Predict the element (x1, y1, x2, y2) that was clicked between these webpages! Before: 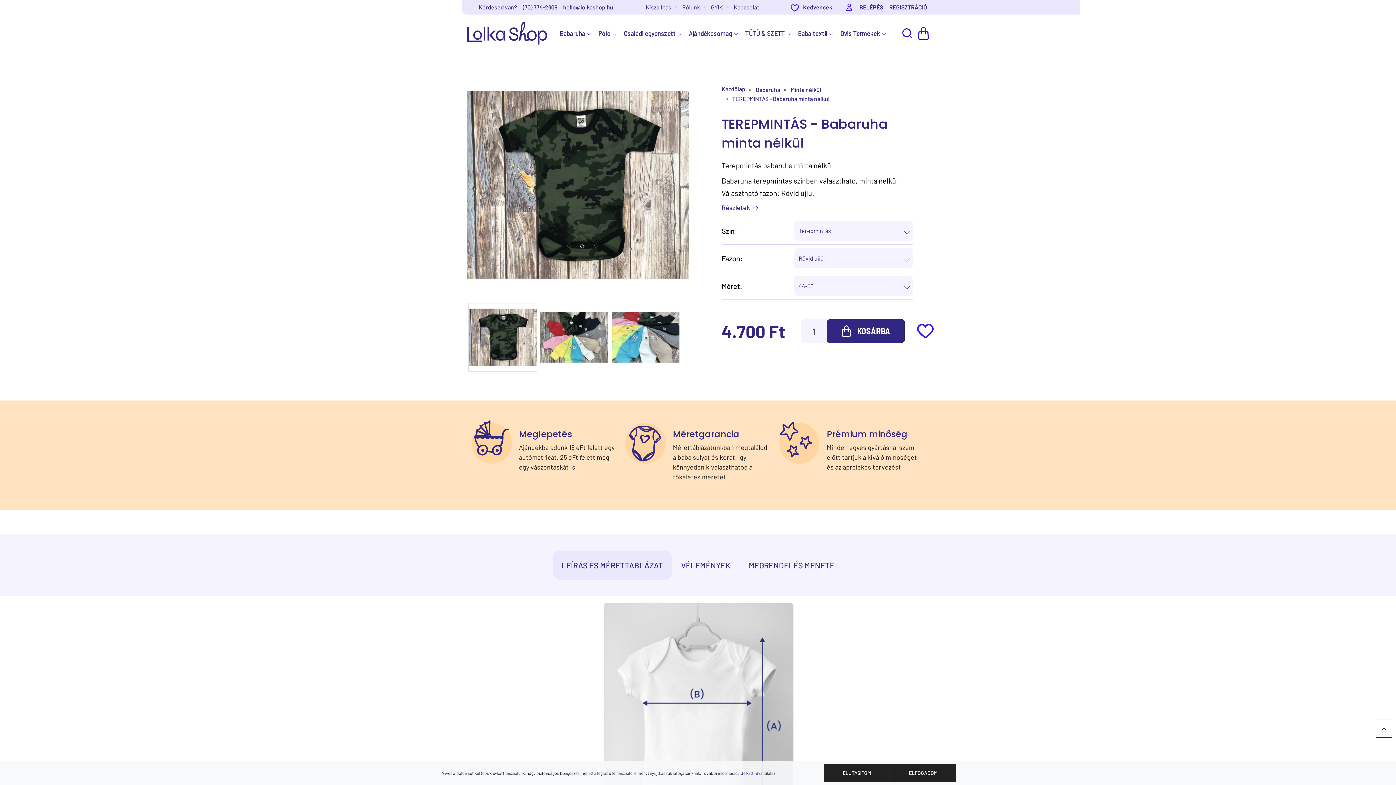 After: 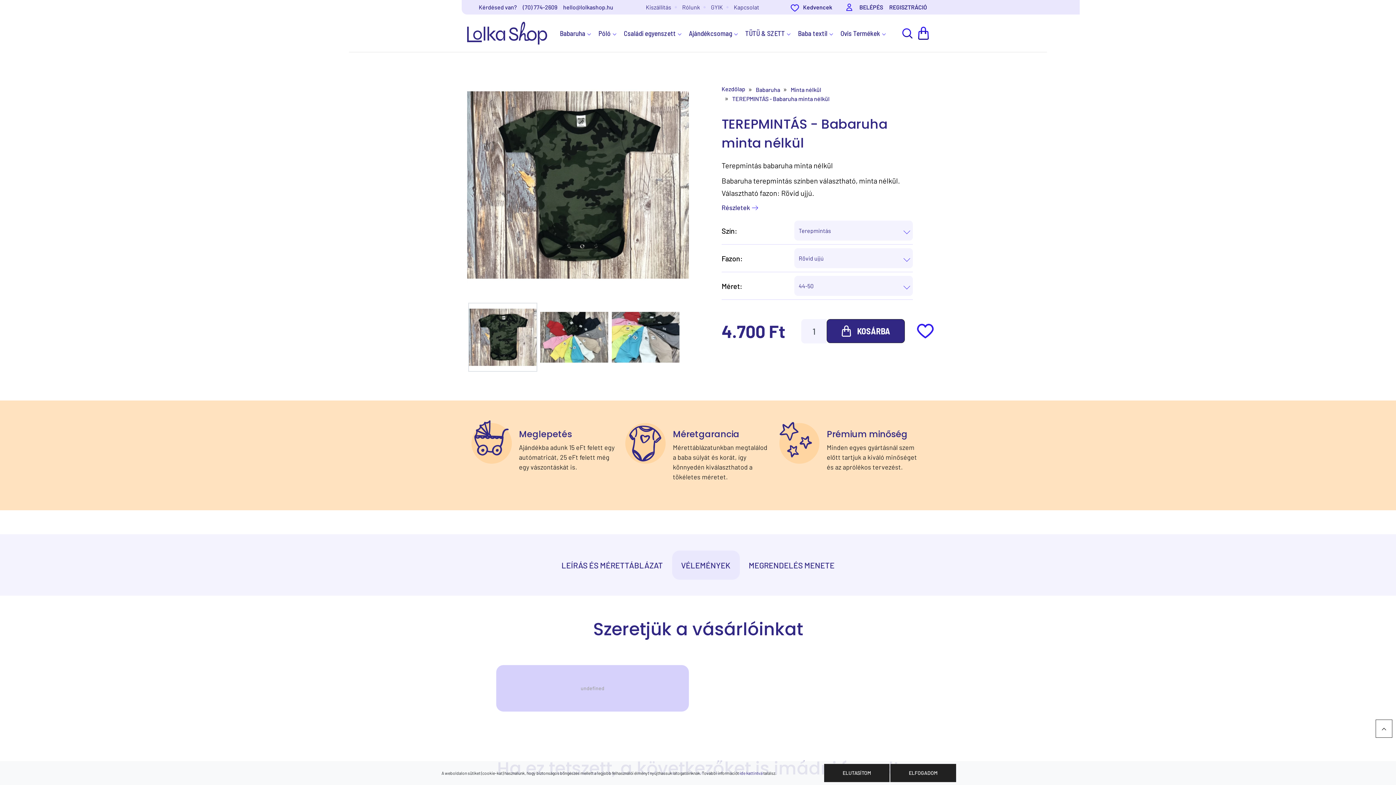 Action: label: VÉLEMÉNYEK bbox: (672, 551, 739, 580)